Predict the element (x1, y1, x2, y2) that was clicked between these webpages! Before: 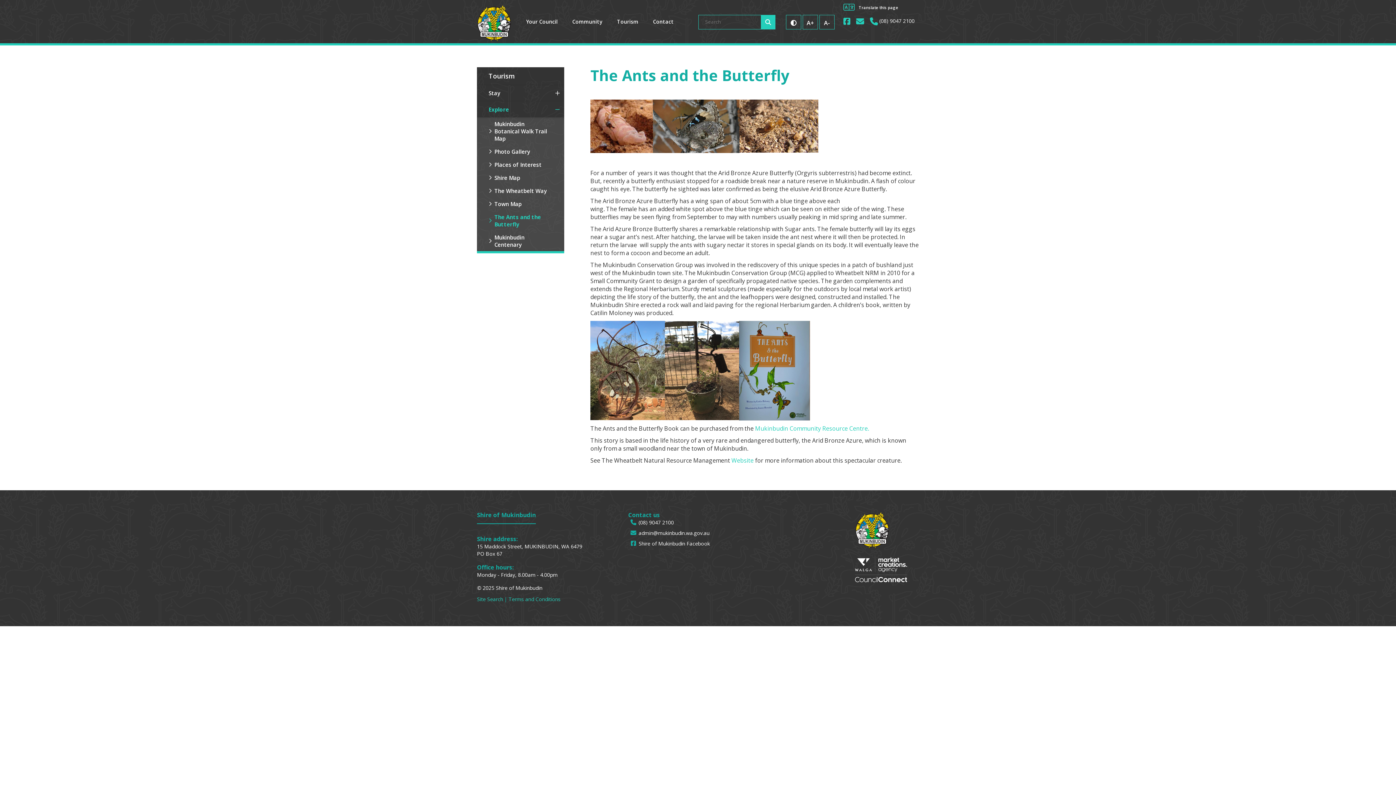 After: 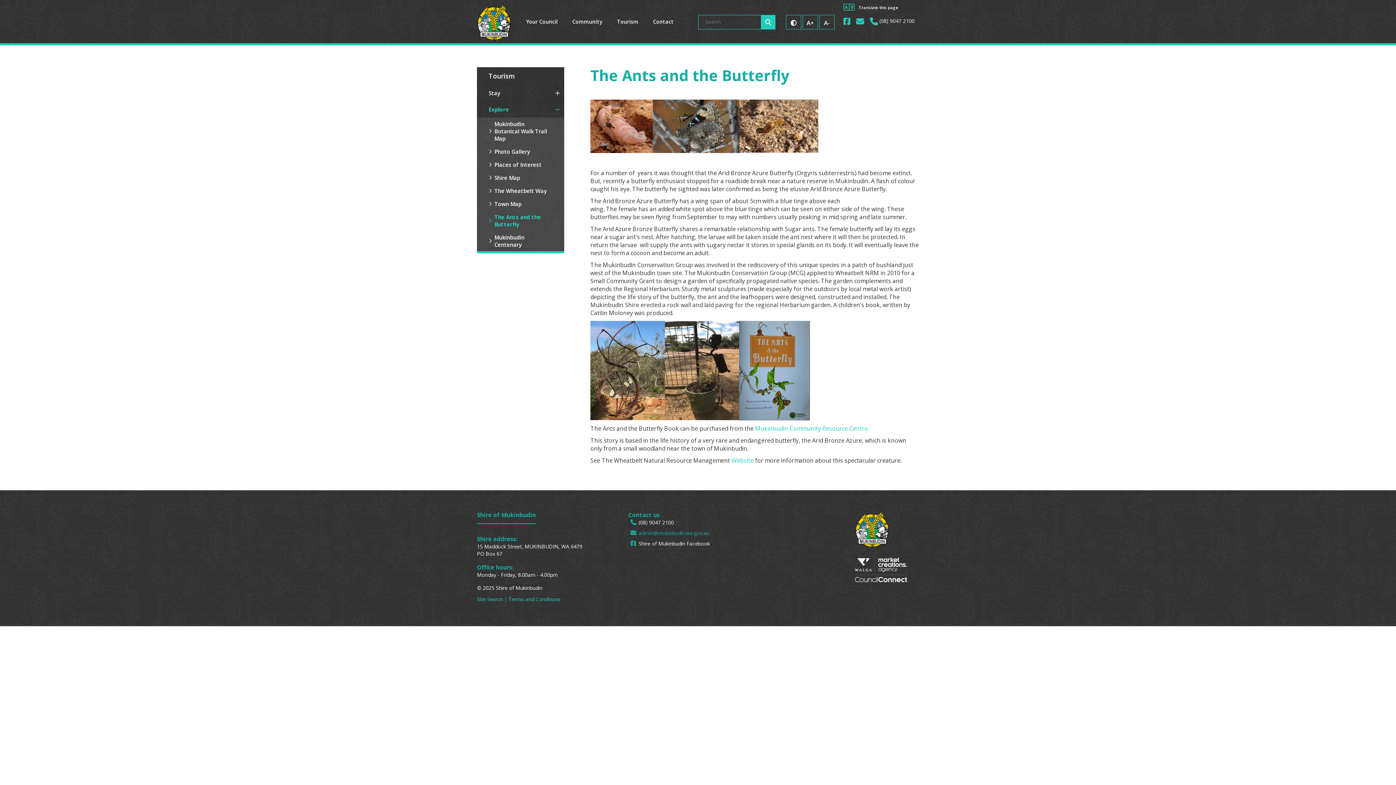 Action: bbox: (628, 529, 709, 536) label: admin@mukinbudin.wa.gov.au